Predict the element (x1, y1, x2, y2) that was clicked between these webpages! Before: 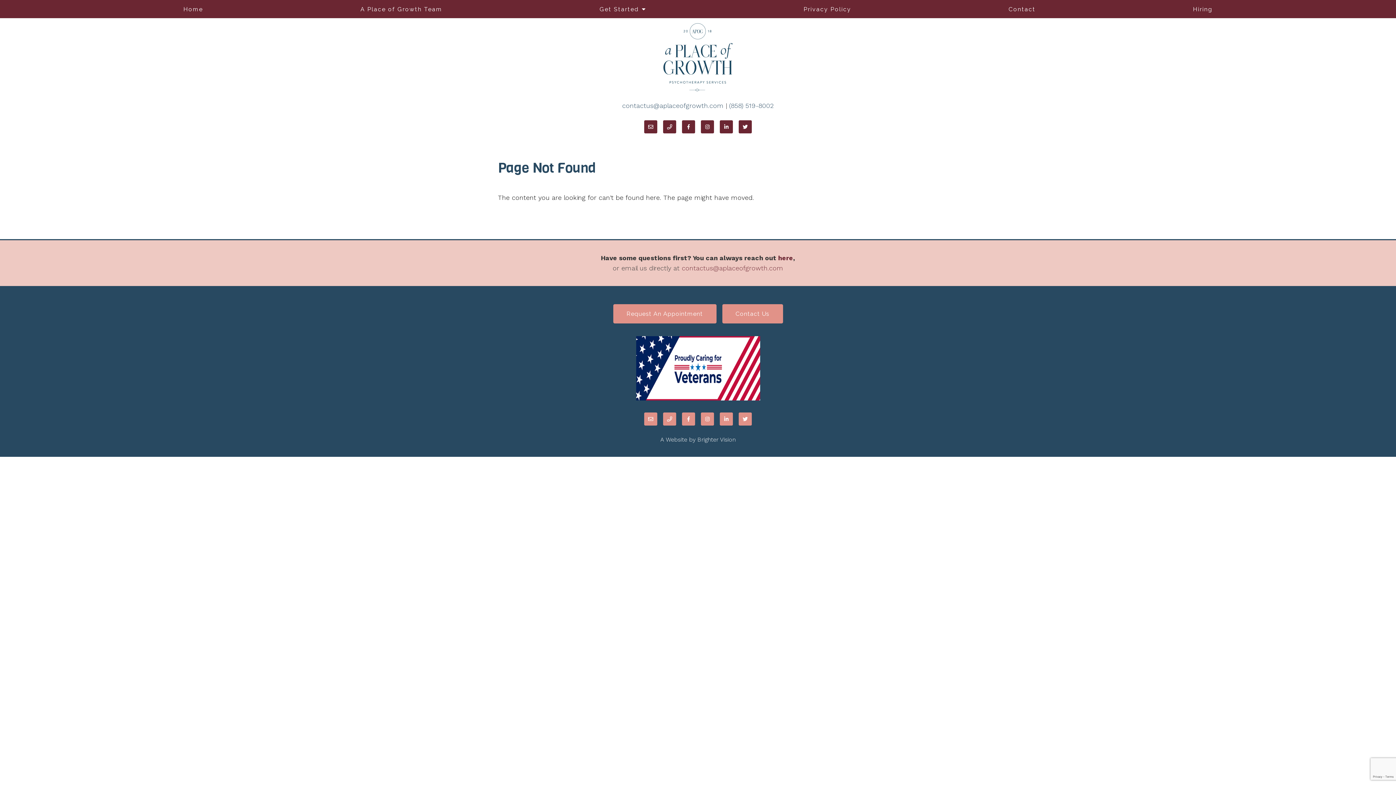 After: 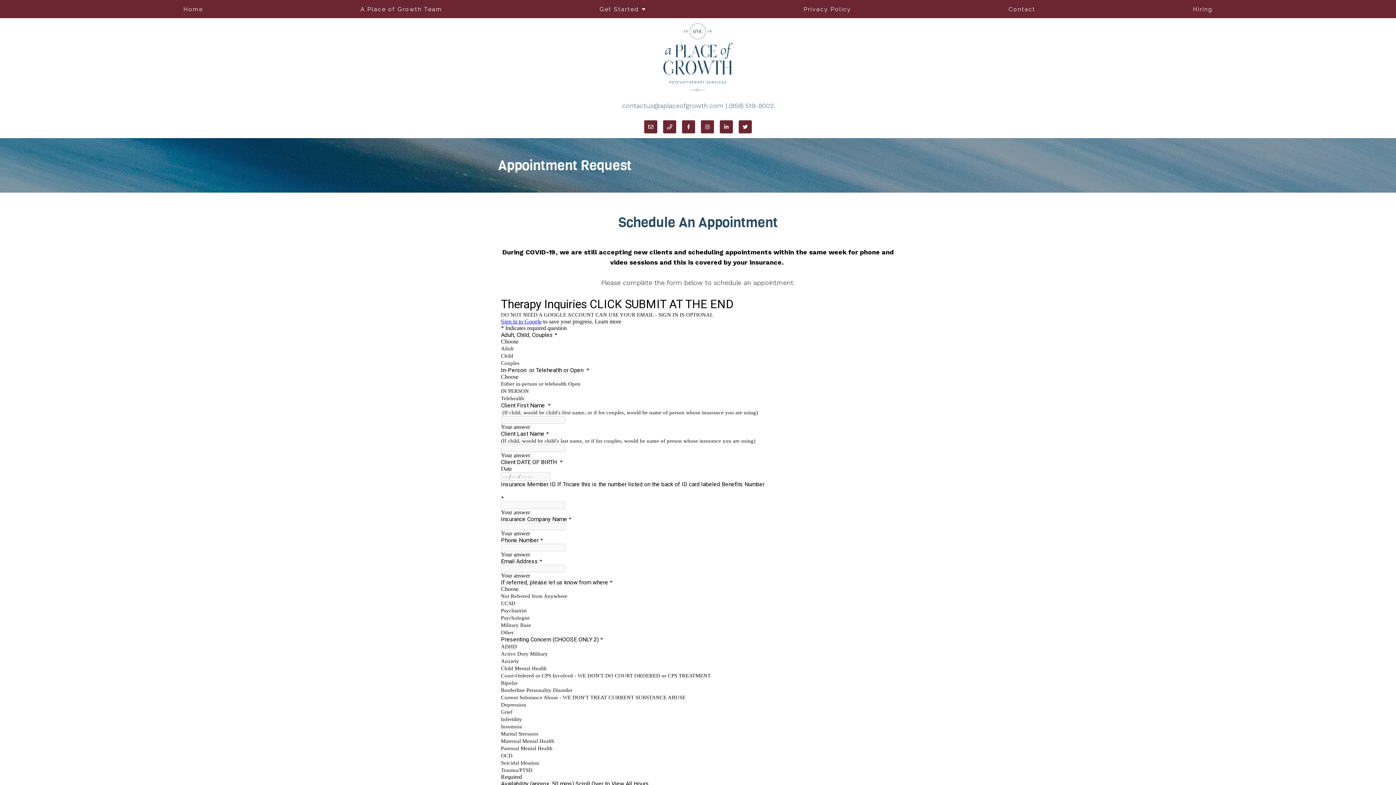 Action: label: Request An Appointment bbox: (613, 304, 716, 323)